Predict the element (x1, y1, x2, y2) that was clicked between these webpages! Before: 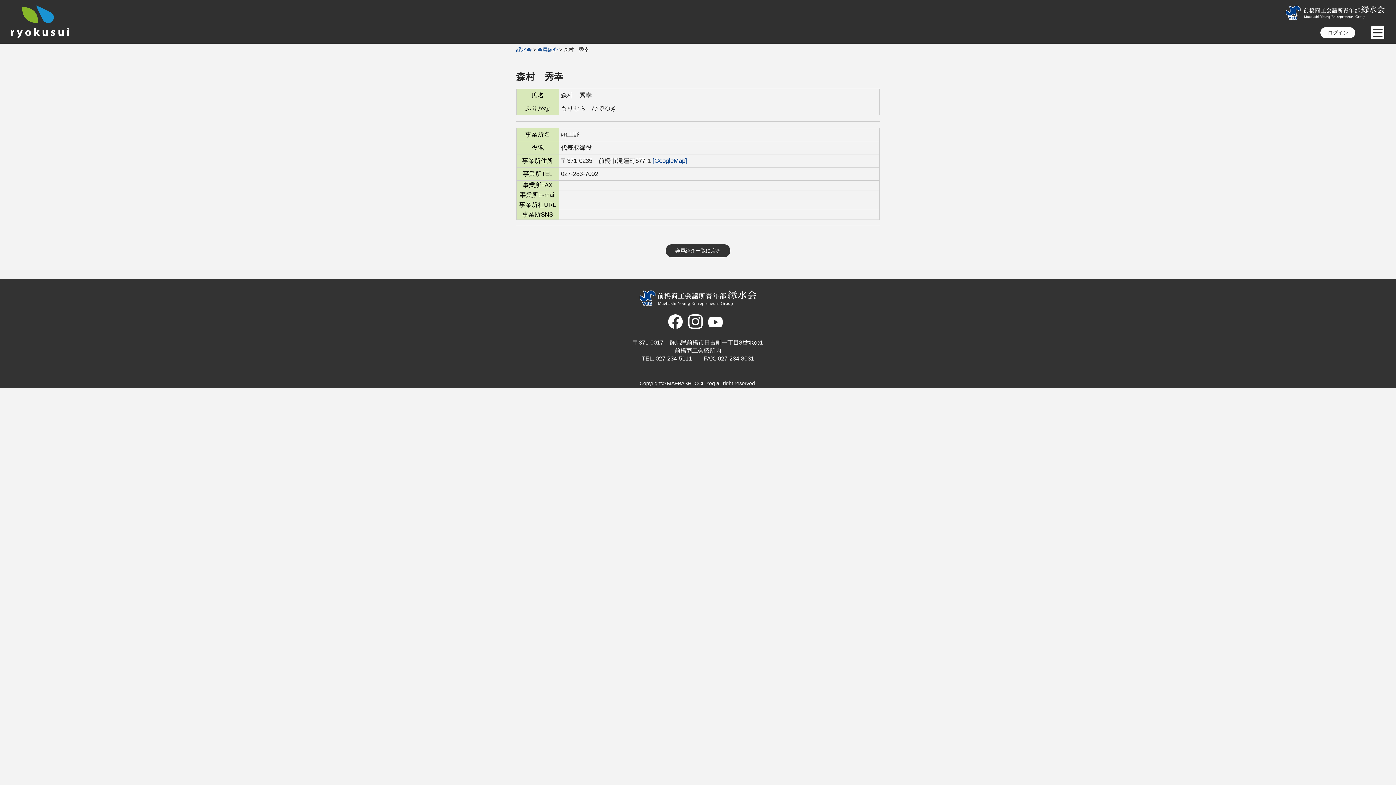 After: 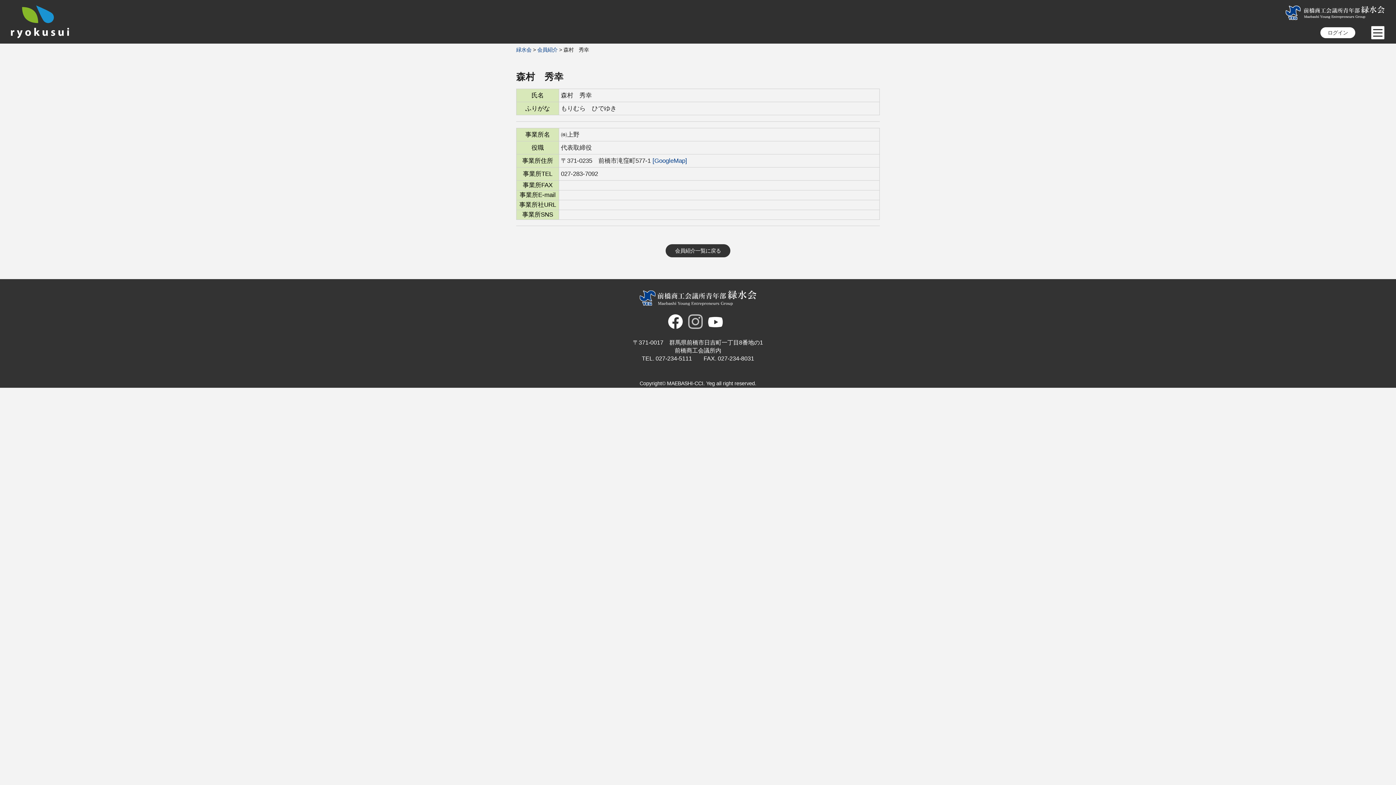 Action: bbox: (688, 323, 702, 330)